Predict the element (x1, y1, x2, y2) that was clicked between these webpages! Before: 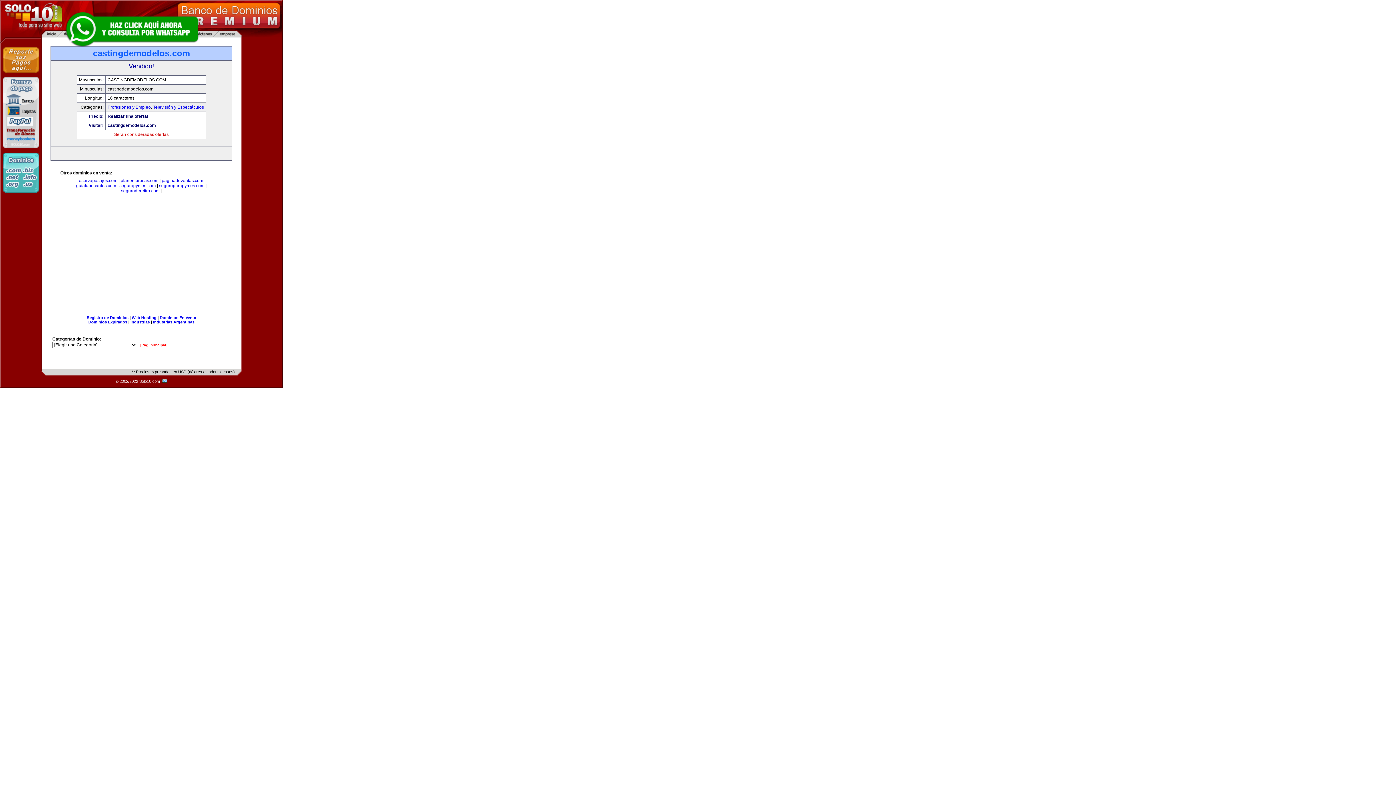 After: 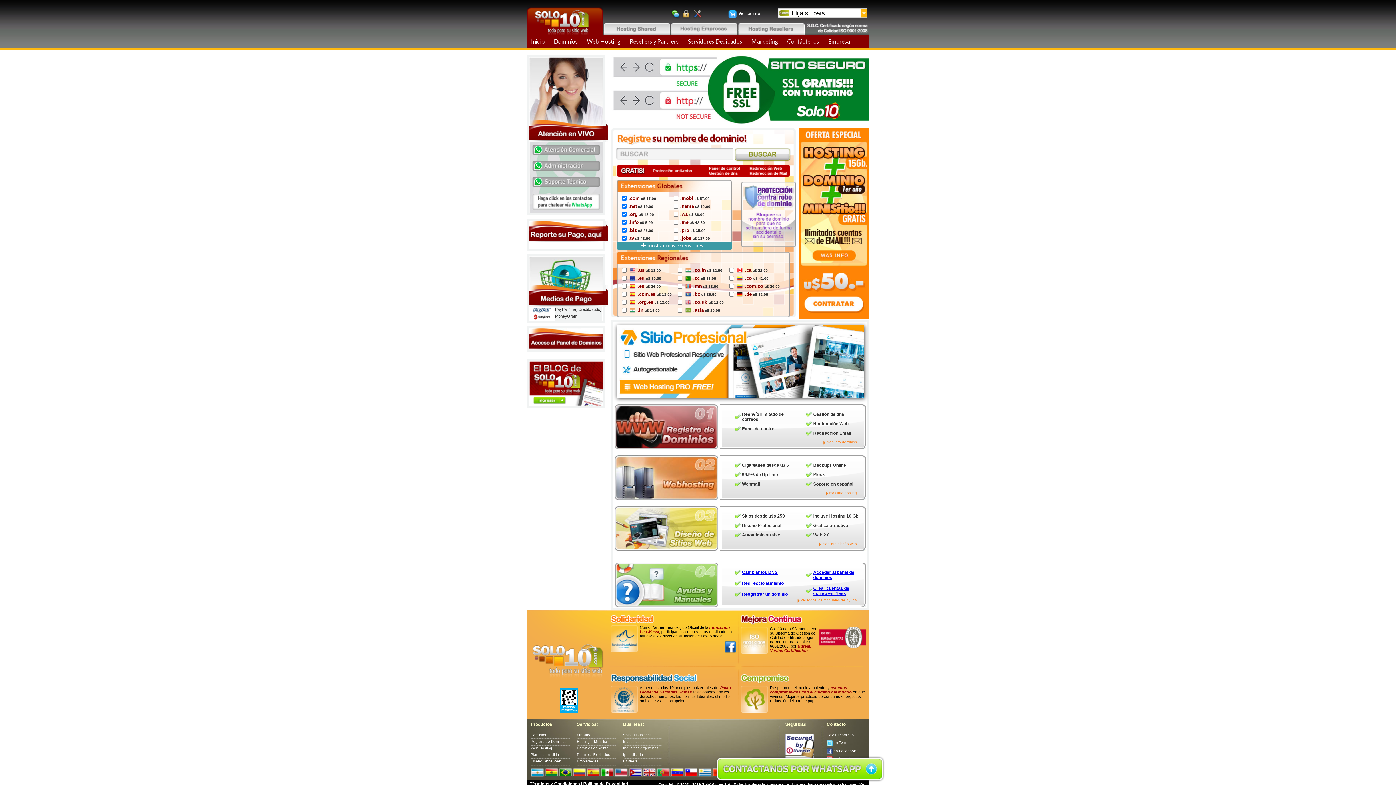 Action: label: Registro de Dominios bbox: (86, 315, 128, 320)